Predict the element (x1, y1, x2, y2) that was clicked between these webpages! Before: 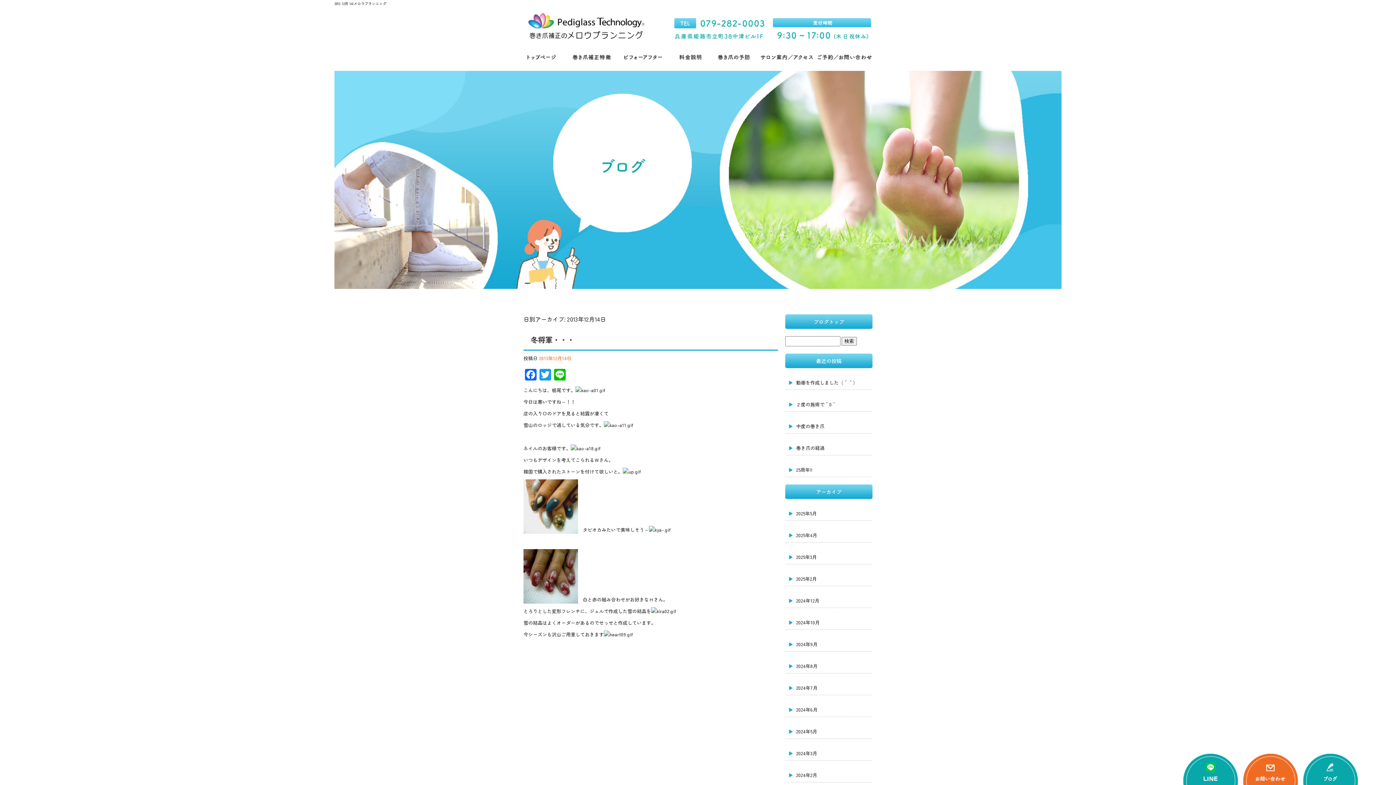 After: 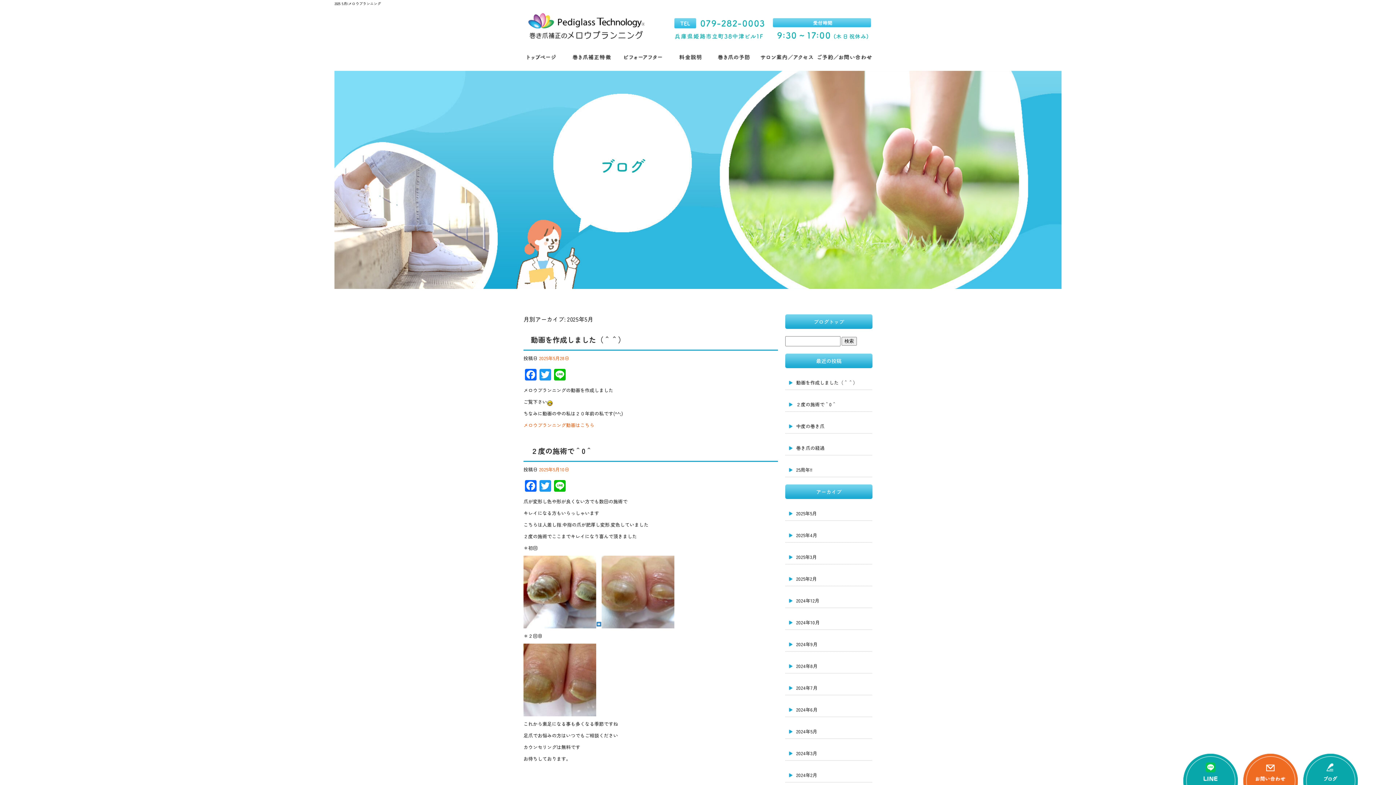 Action: bbox: (785, 499, 872, 521) label: 2025年5月